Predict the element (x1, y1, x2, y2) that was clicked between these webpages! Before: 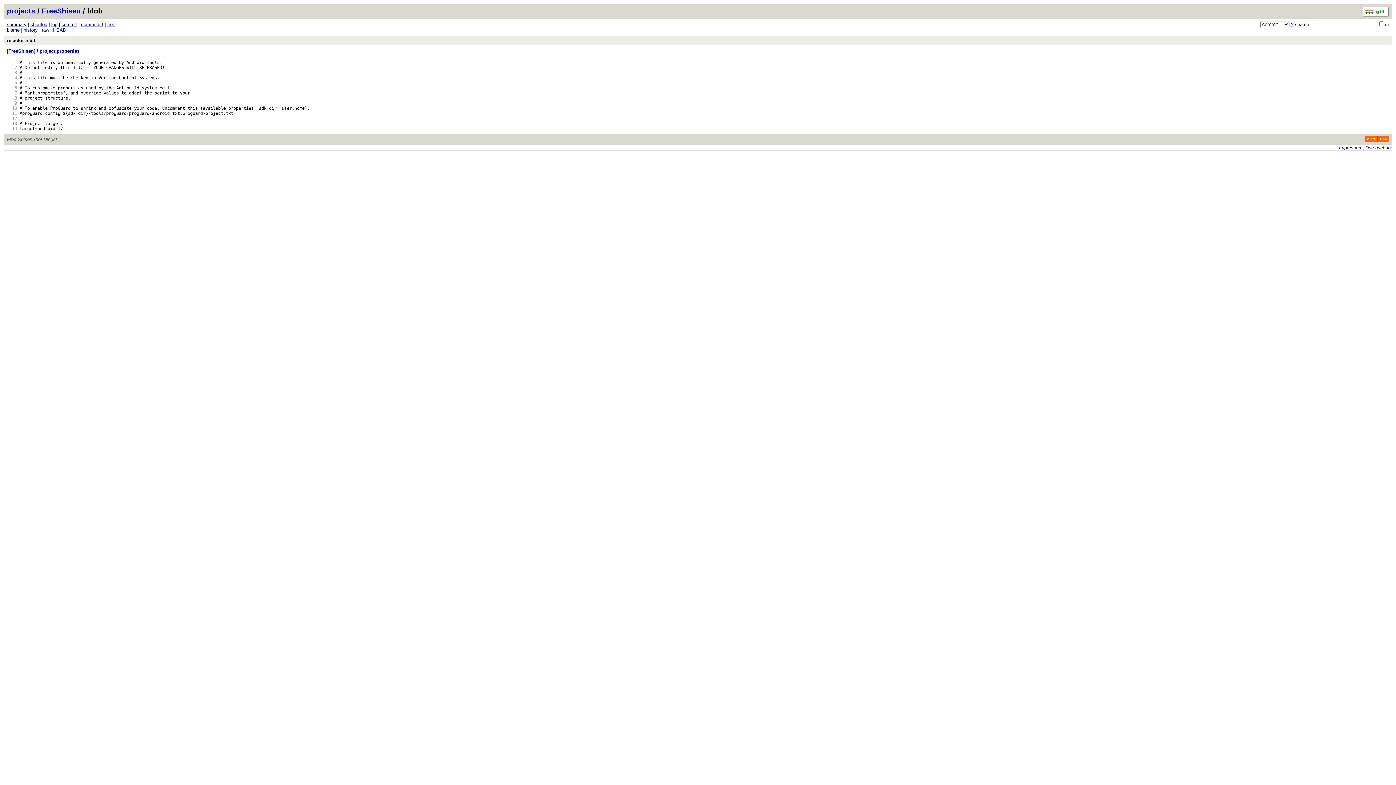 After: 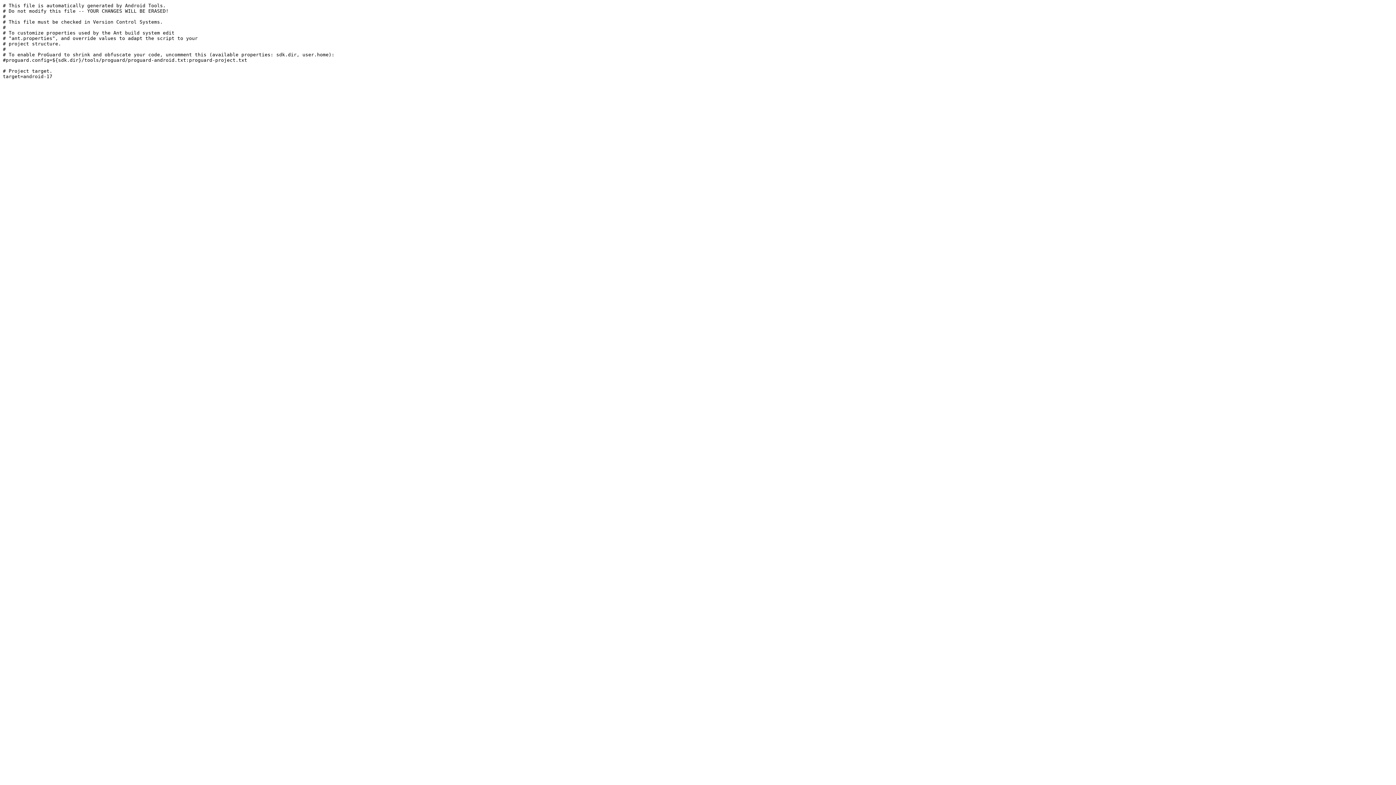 Action: label: project.properties bbox: (39, 48, 79, 53)